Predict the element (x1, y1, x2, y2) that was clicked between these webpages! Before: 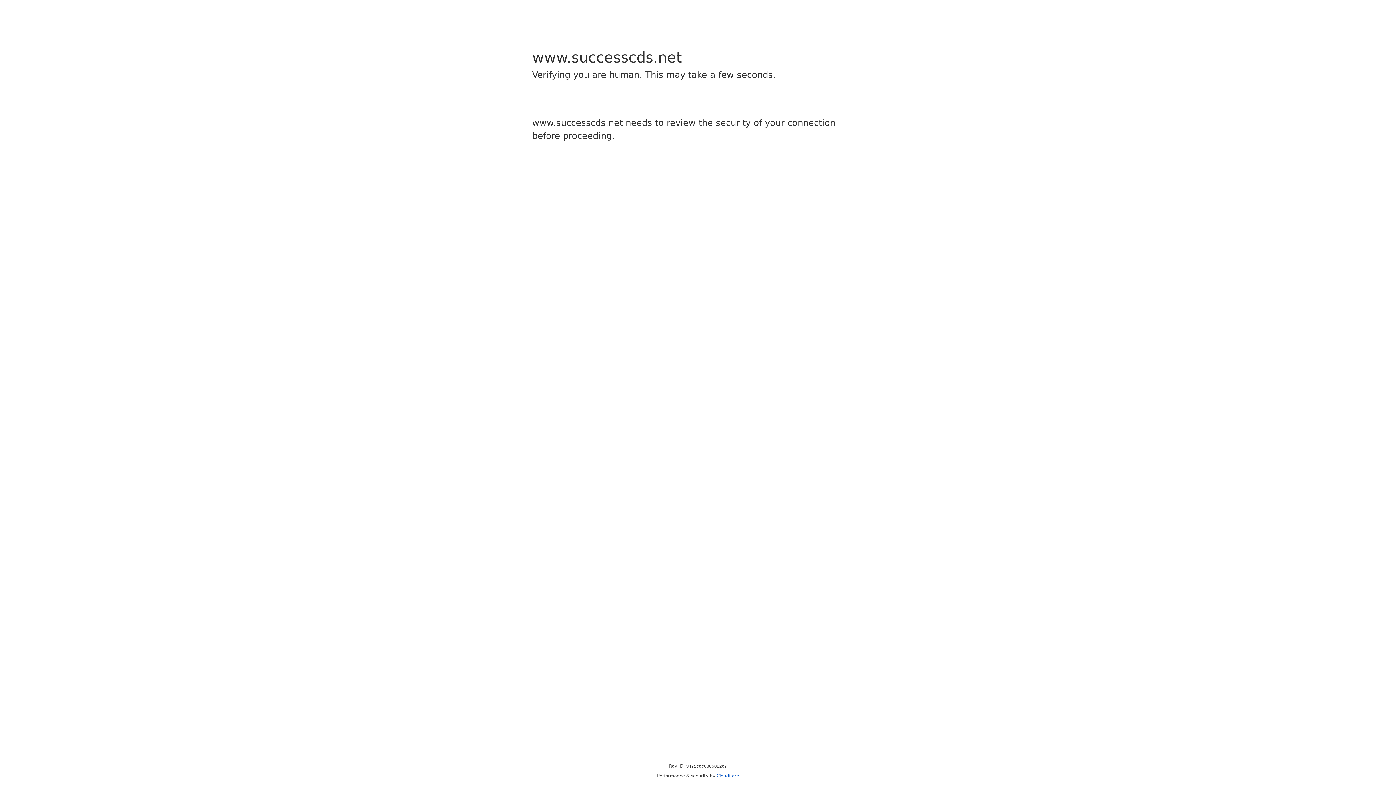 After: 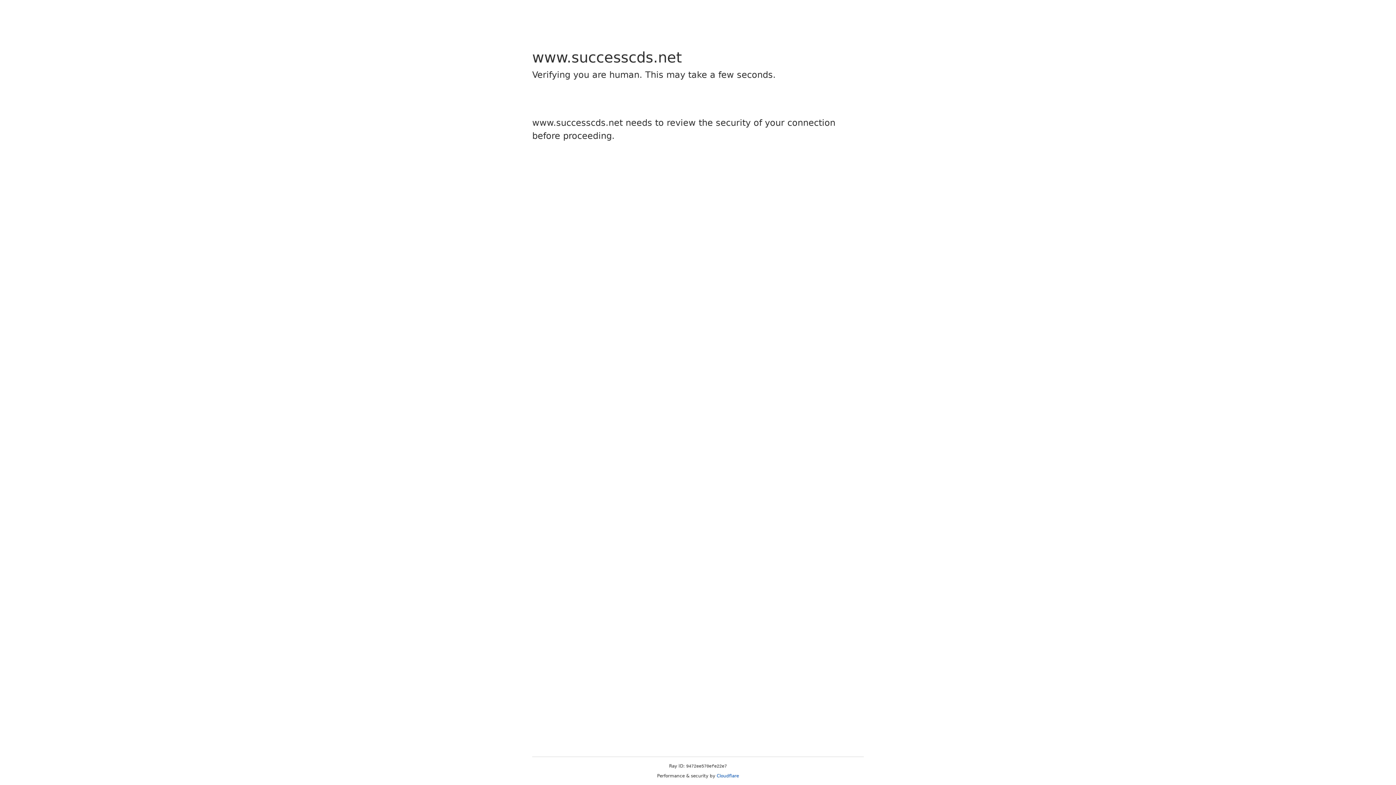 Action: label: Cloudflare bbox: (716, 773, 739, 778)